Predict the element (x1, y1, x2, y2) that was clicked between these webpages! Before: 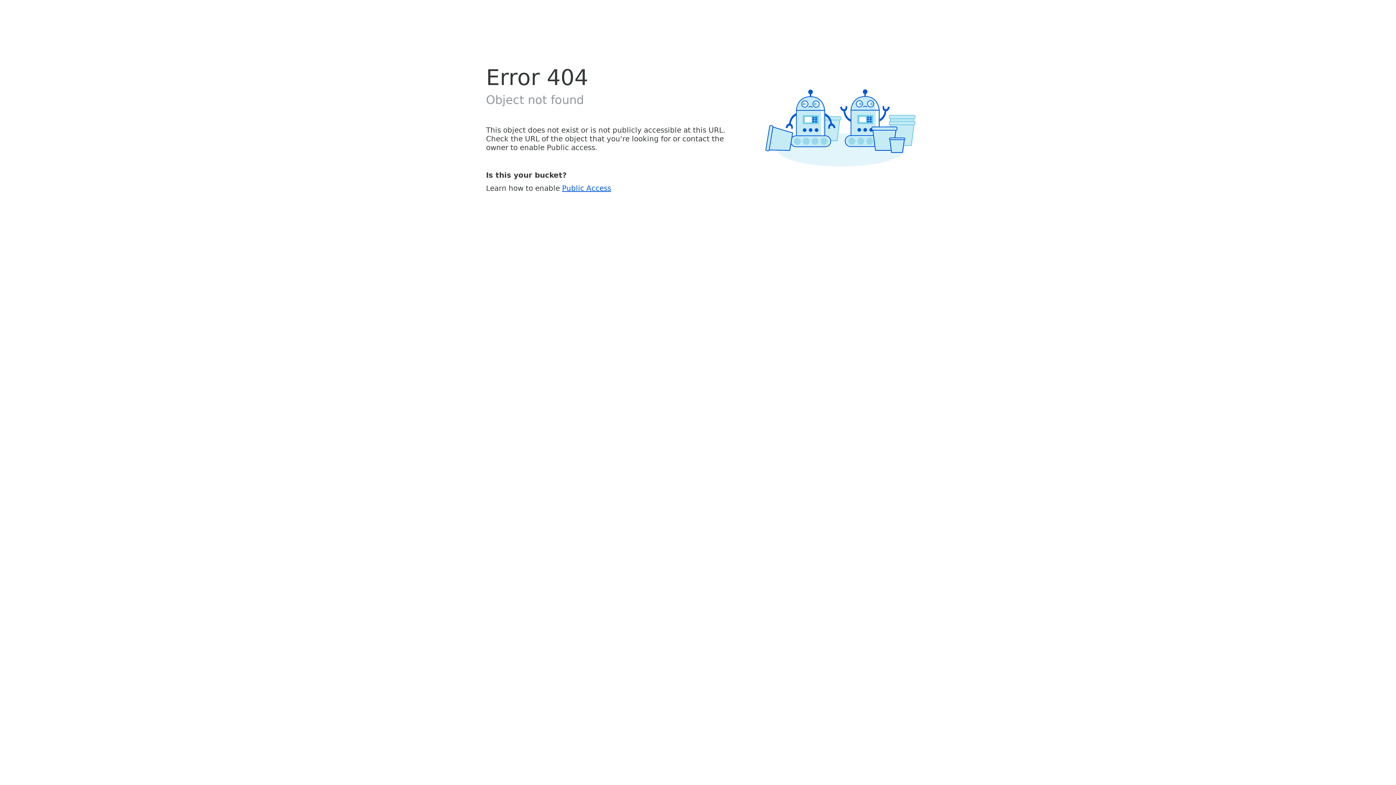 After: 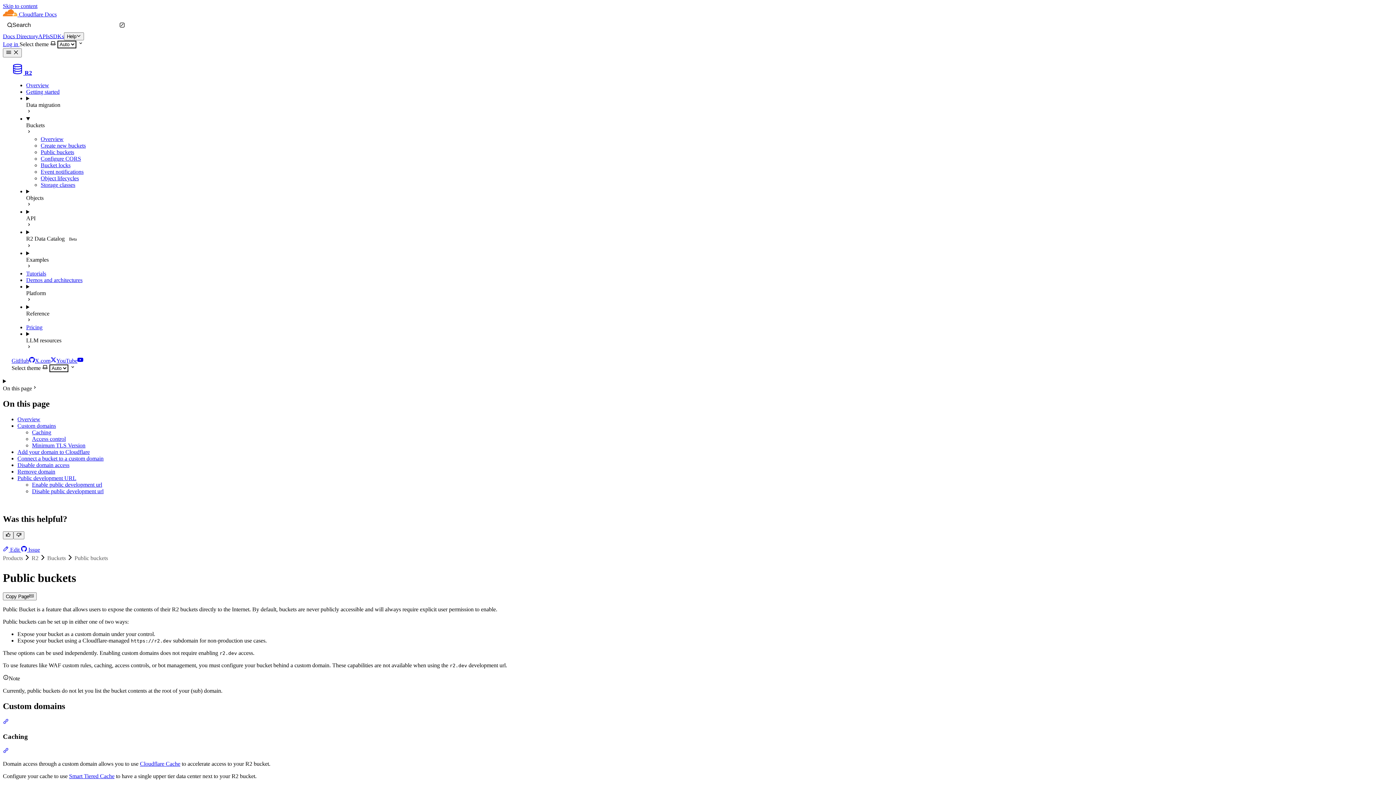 Action: bbox: (562, 183, 611, 192) label: Public Access